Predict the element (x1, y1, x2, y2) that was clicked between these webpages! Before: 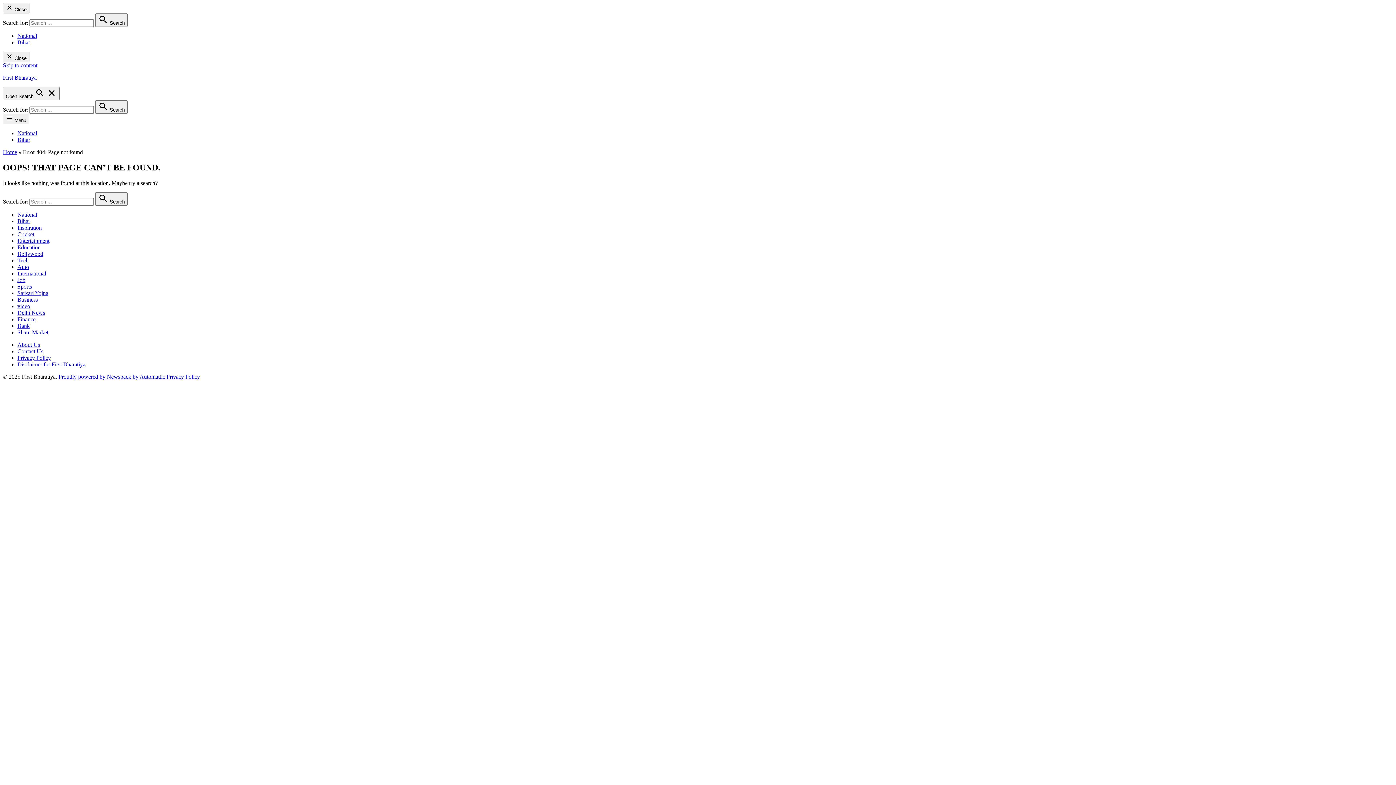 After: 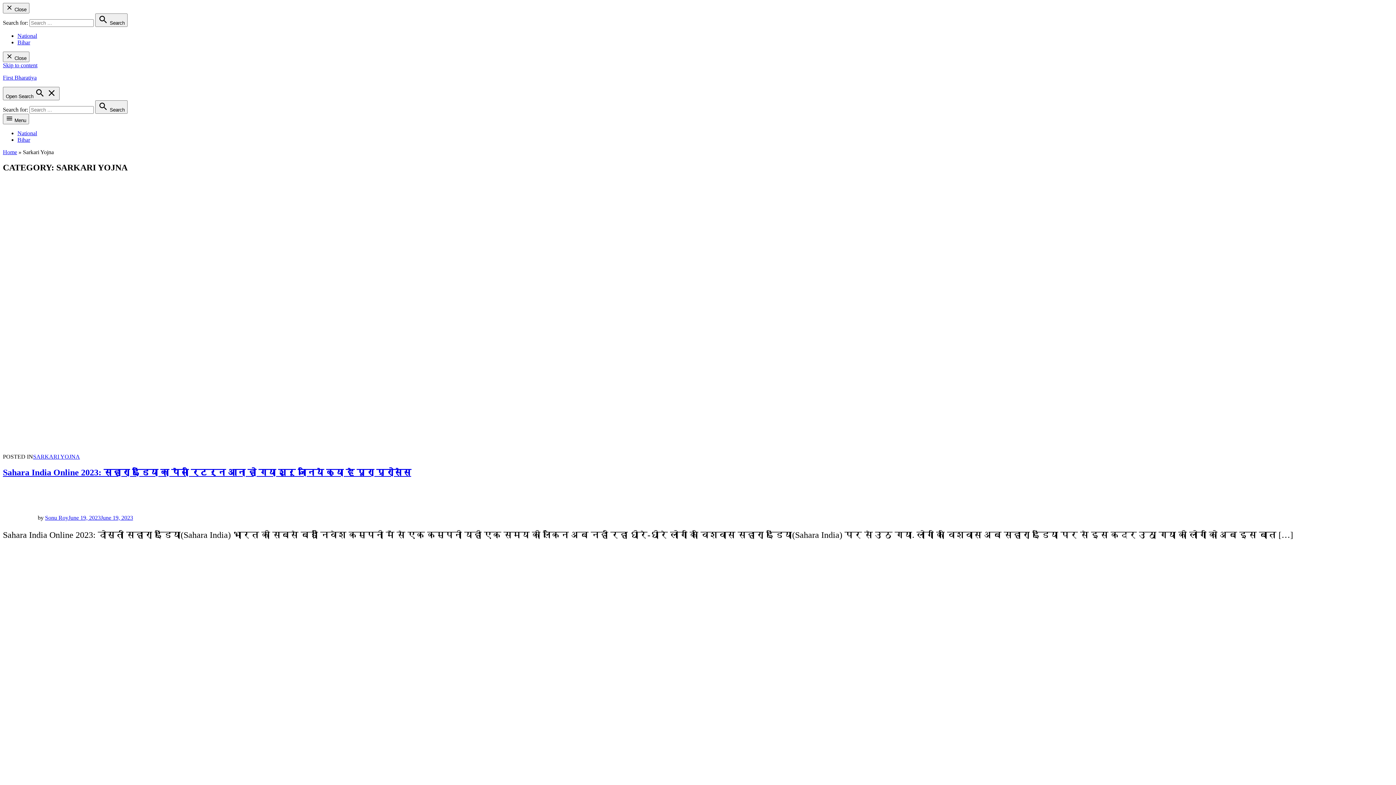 Action: bbox: (17, 290, 48, 296) label: Sarkari Yojna